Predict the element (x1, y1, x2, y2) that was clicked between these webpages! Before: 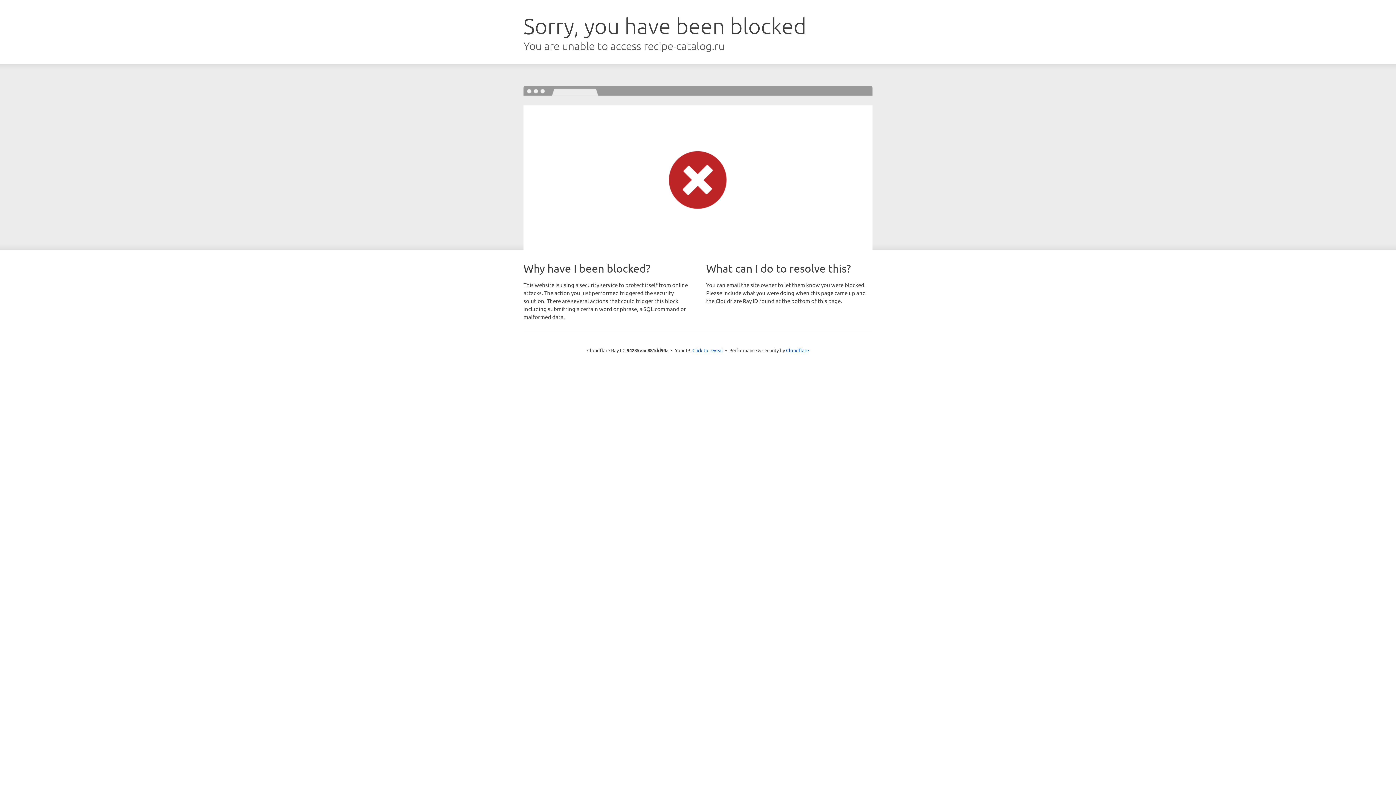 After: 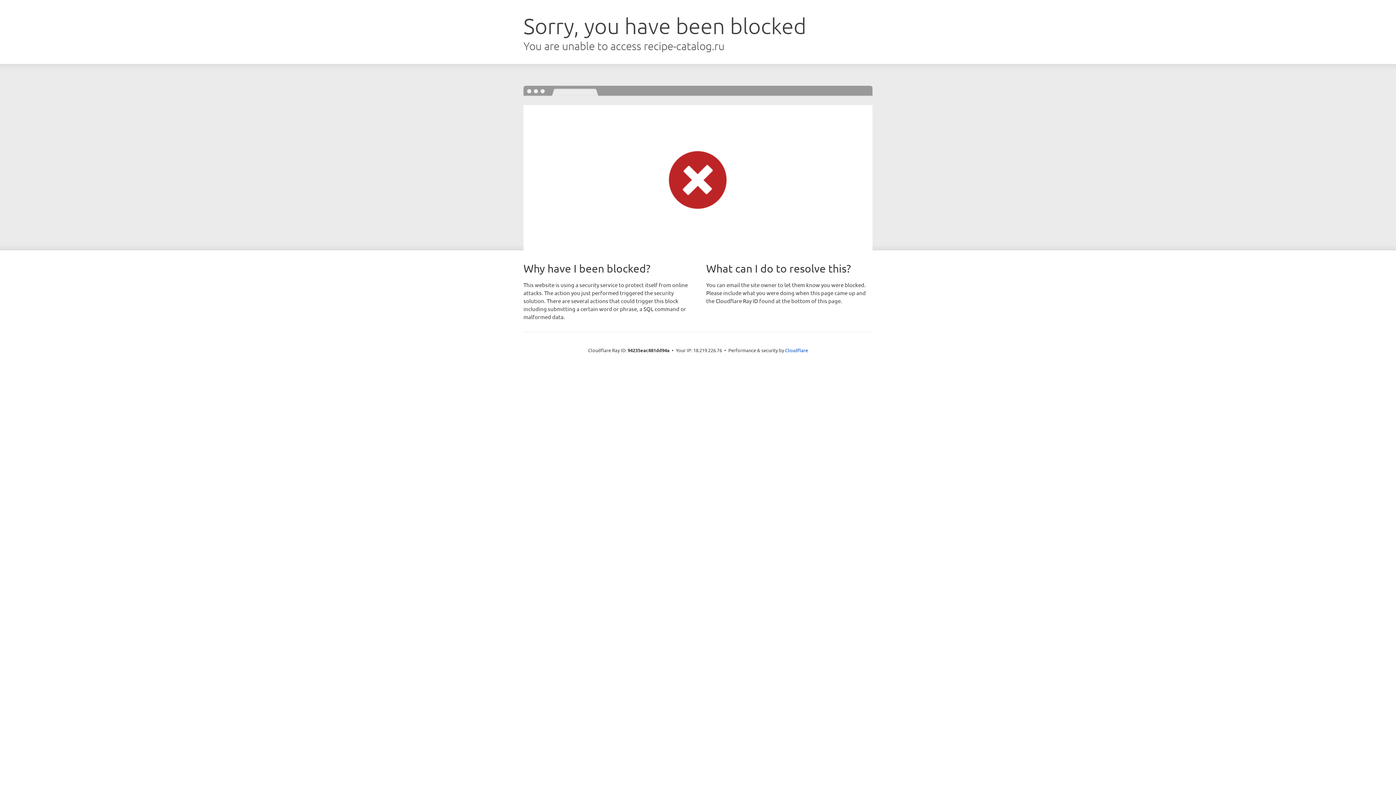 Action: label: Click to reveal bbox: (692, 346, 723, 353)